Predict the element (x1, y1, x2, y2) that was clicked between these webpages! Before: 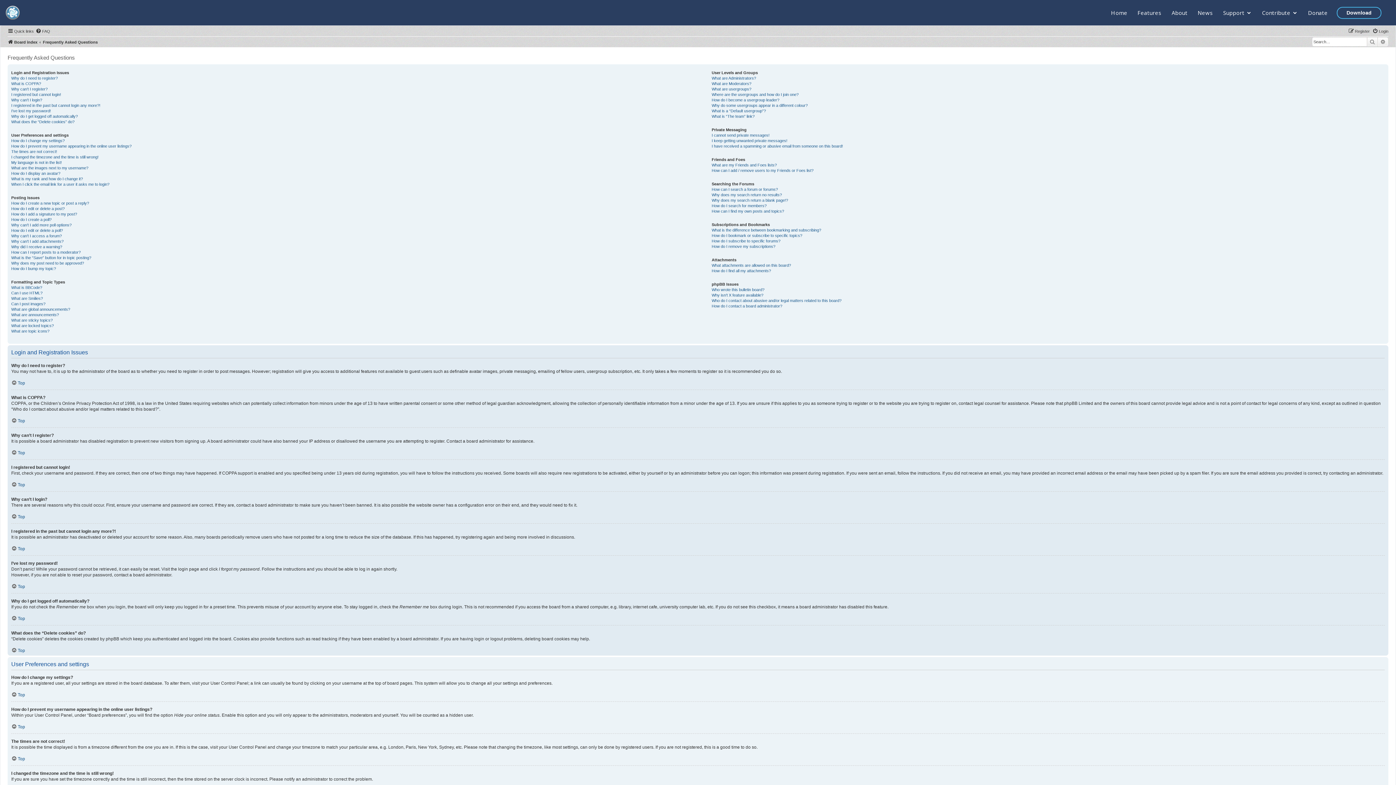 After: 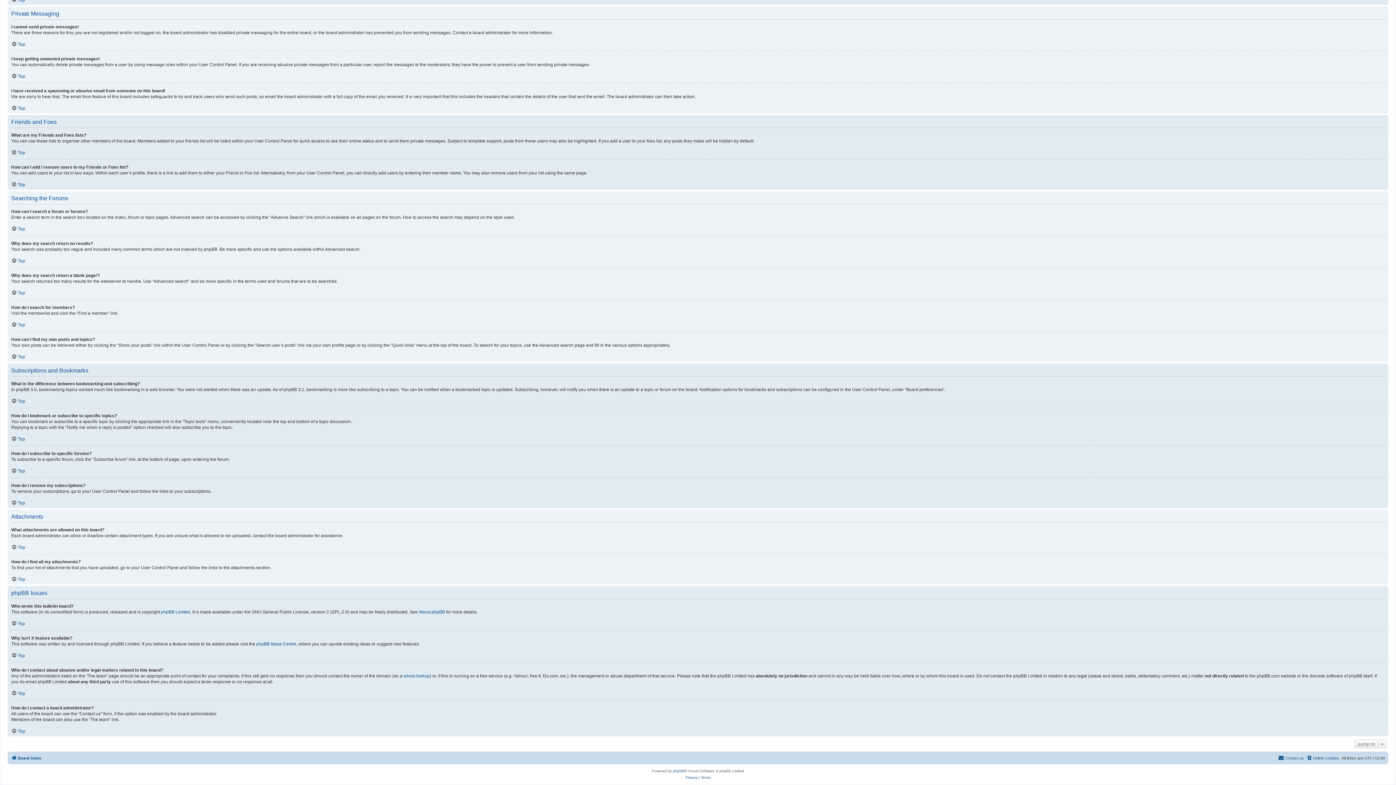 Action: label: How do I find all my attachments? bbox: (711, 268, 771, 273)